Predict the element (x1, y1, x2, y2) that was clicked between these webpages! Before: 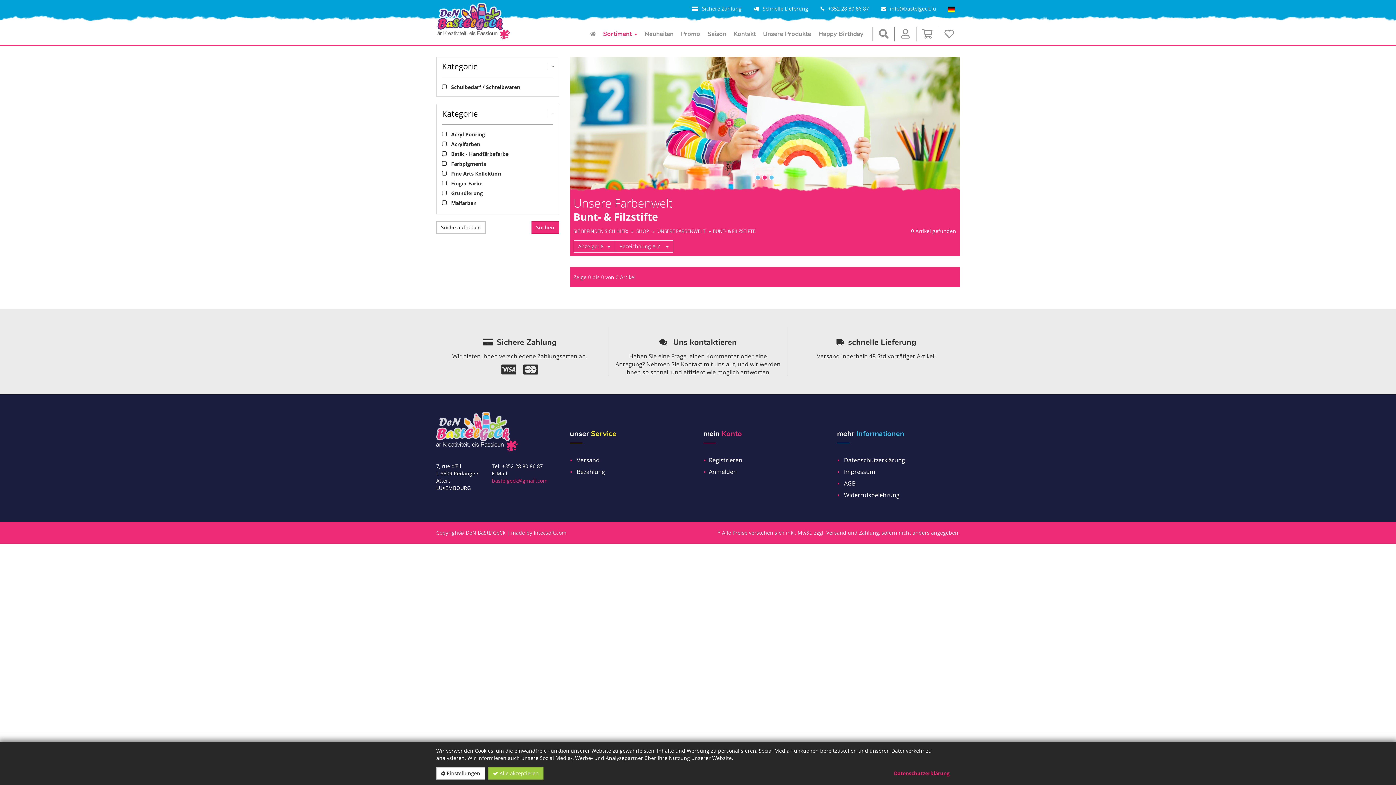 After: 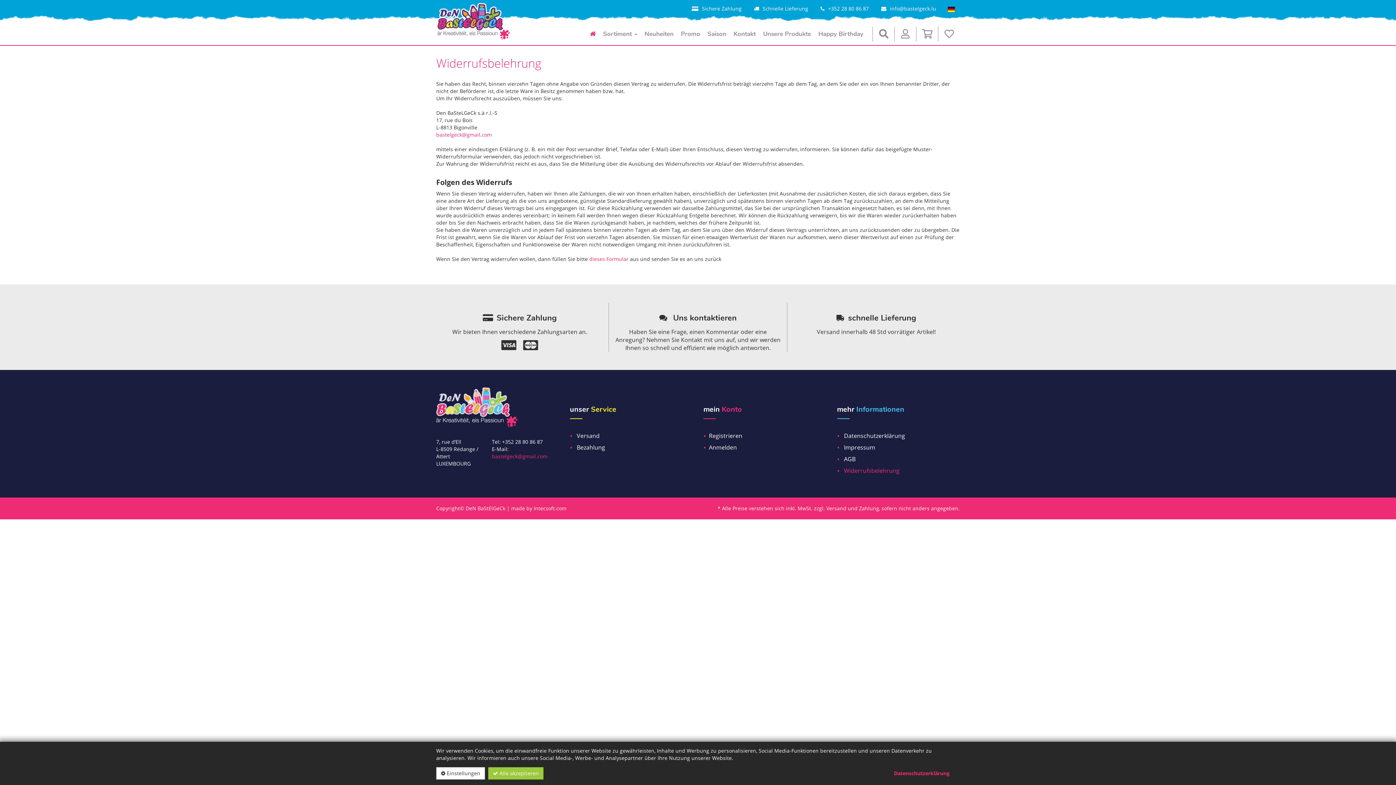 Action: label: Widerrufsbelehrung bbox: (844, 491, 899, 499)